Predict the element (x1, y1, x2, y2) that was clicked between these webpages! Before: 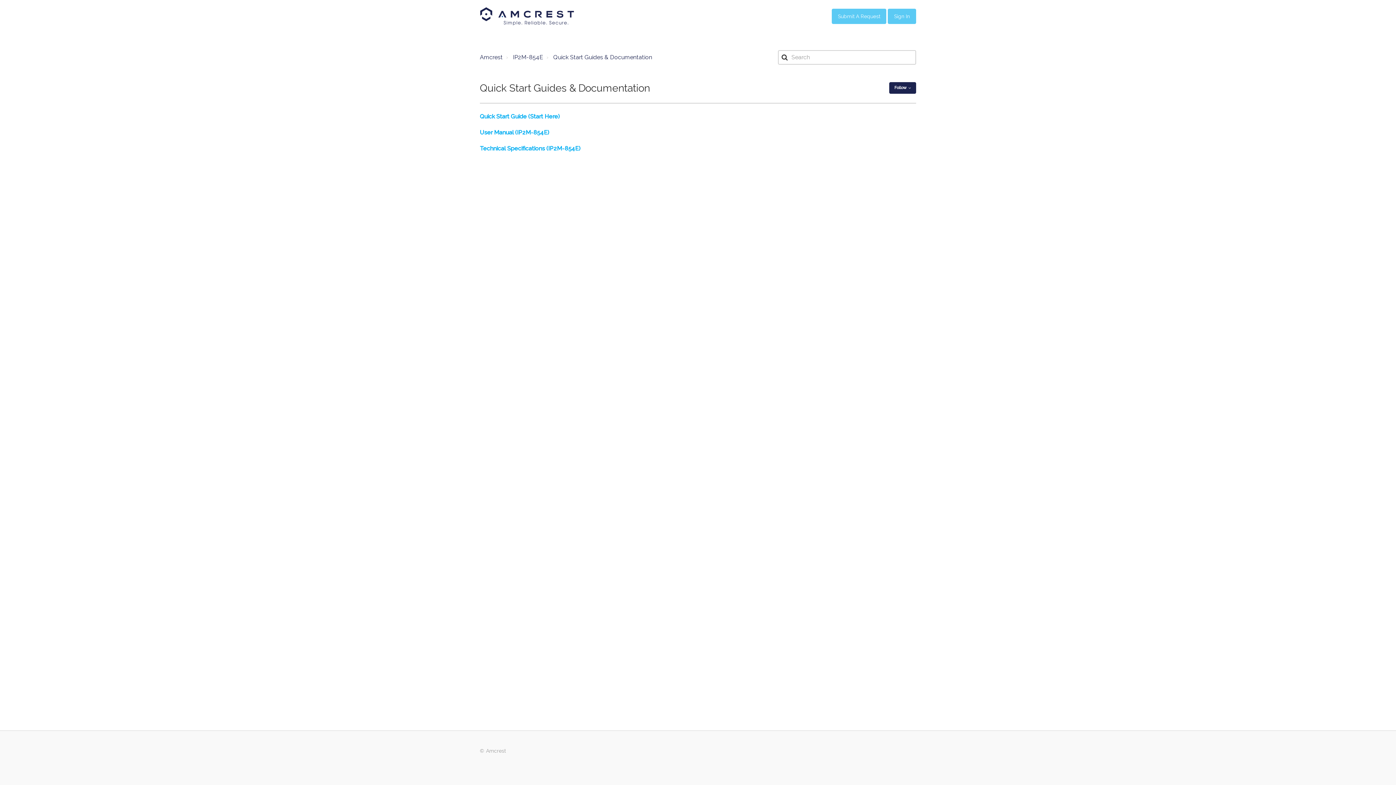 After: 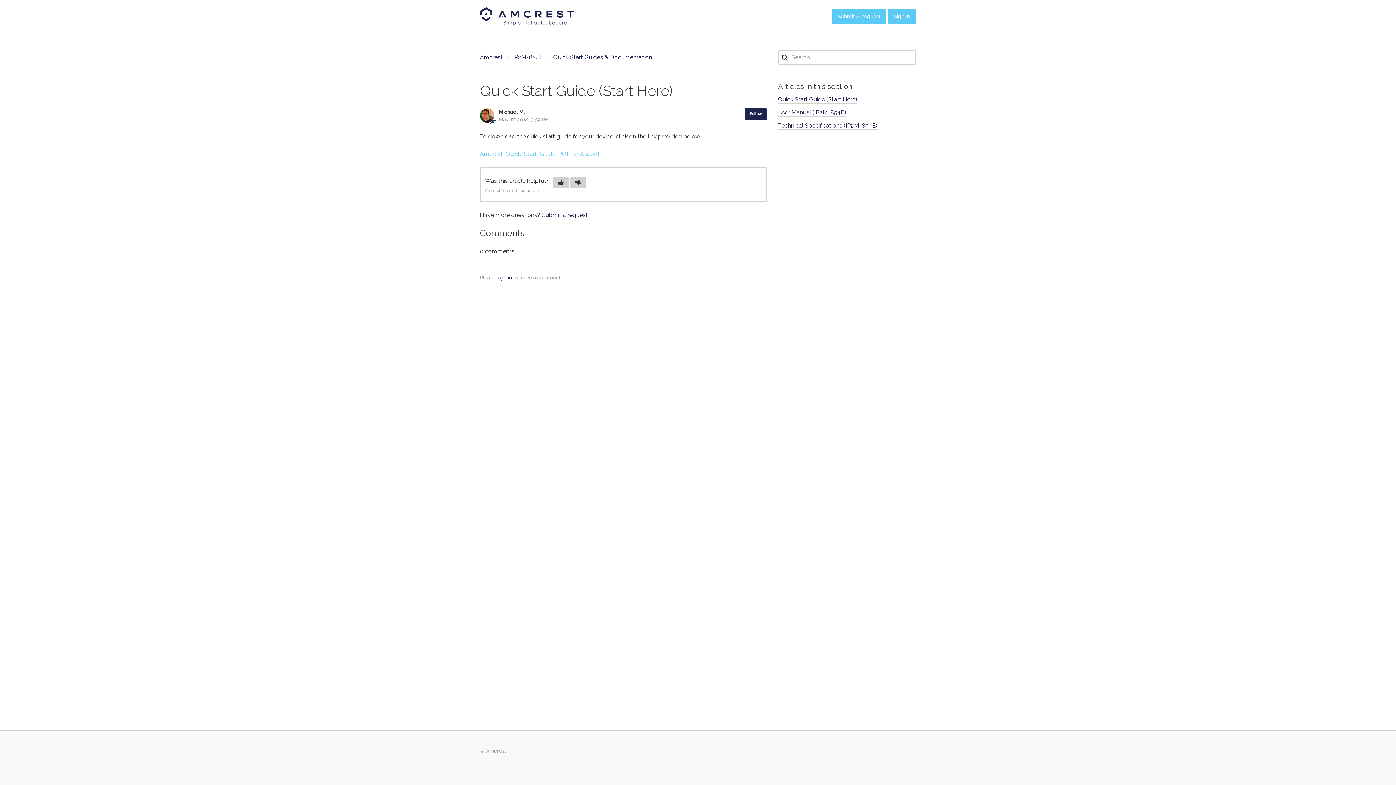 Action: bbox: (480, 113, 560, 120) label: Quick Start Guide (Start Here)